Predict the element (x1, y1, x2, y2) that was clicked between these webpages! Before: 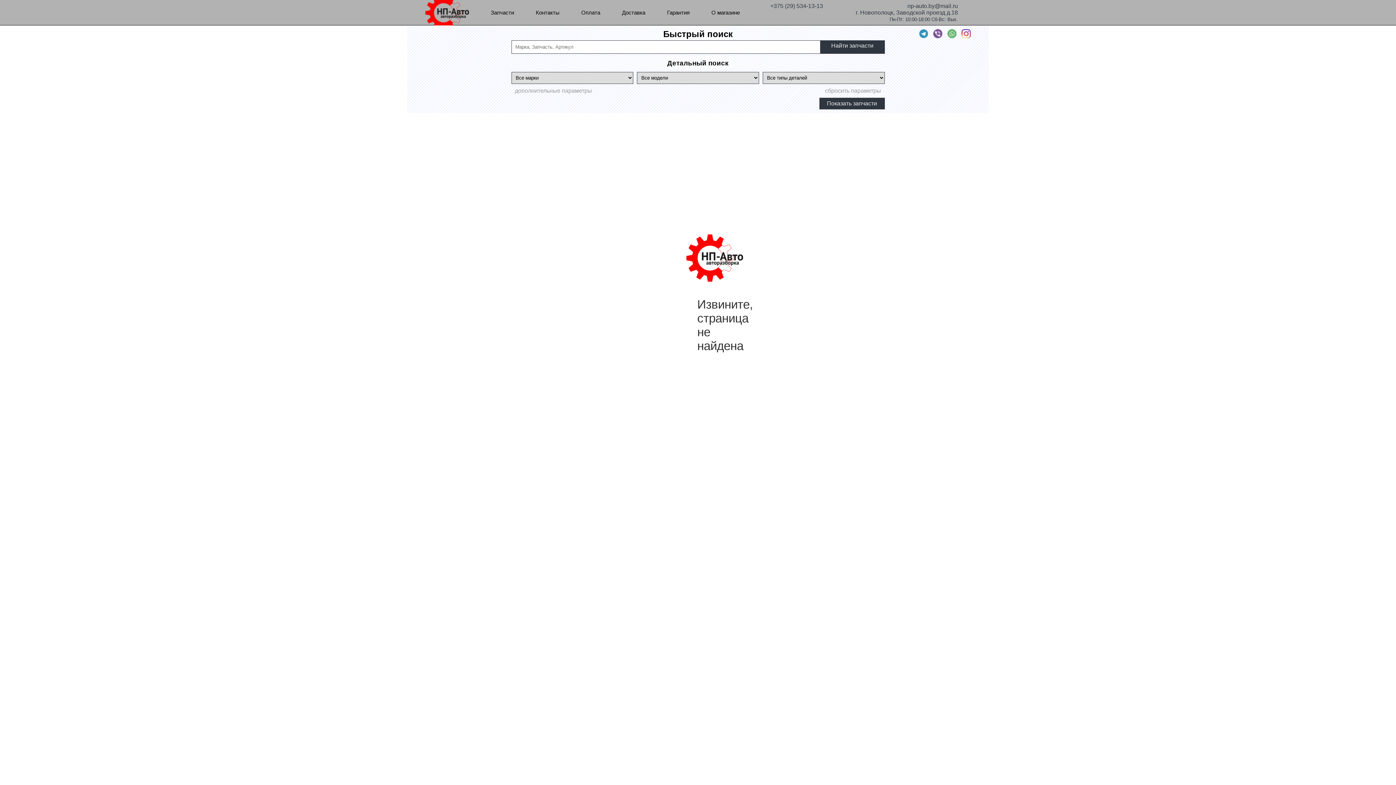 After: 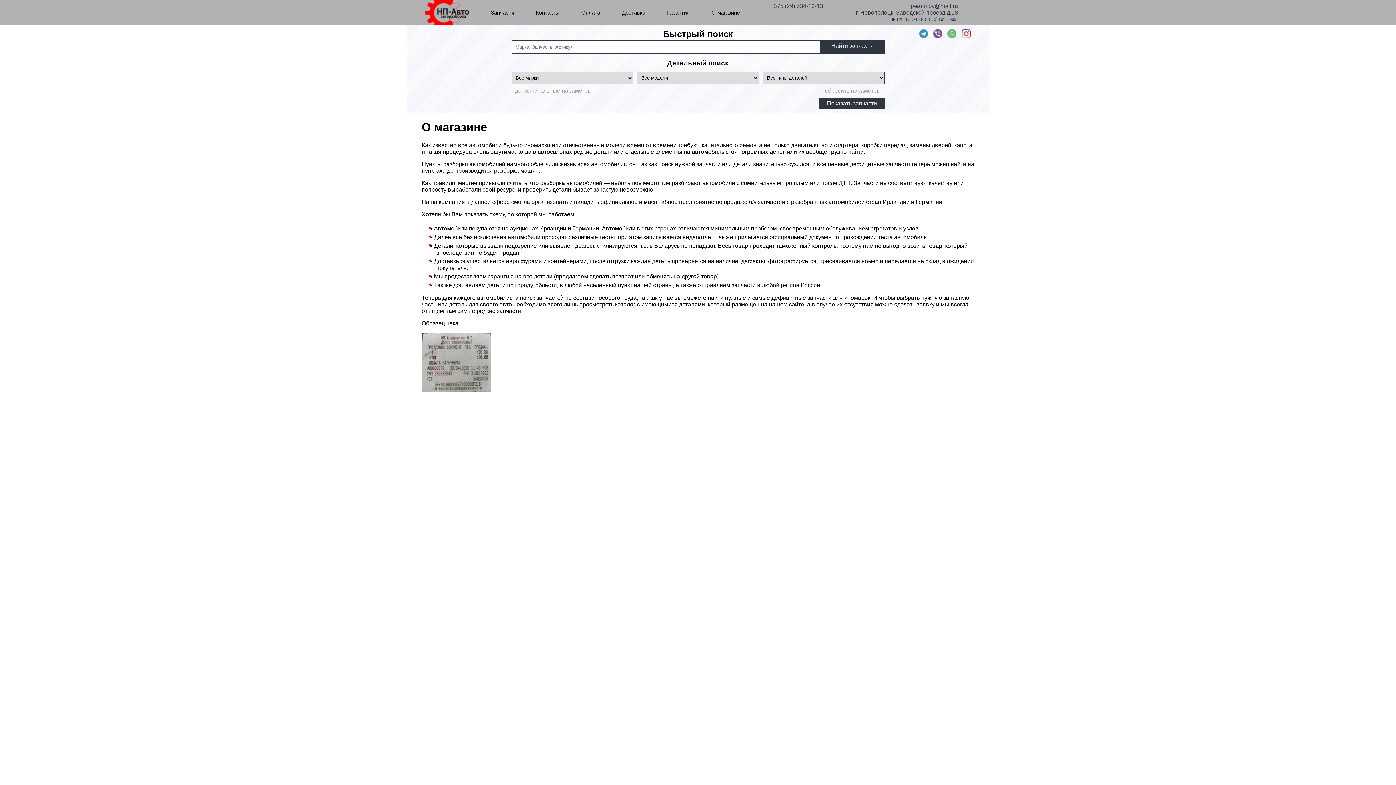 Action: bbox: (700, 5, 750, 19) label: О магазине